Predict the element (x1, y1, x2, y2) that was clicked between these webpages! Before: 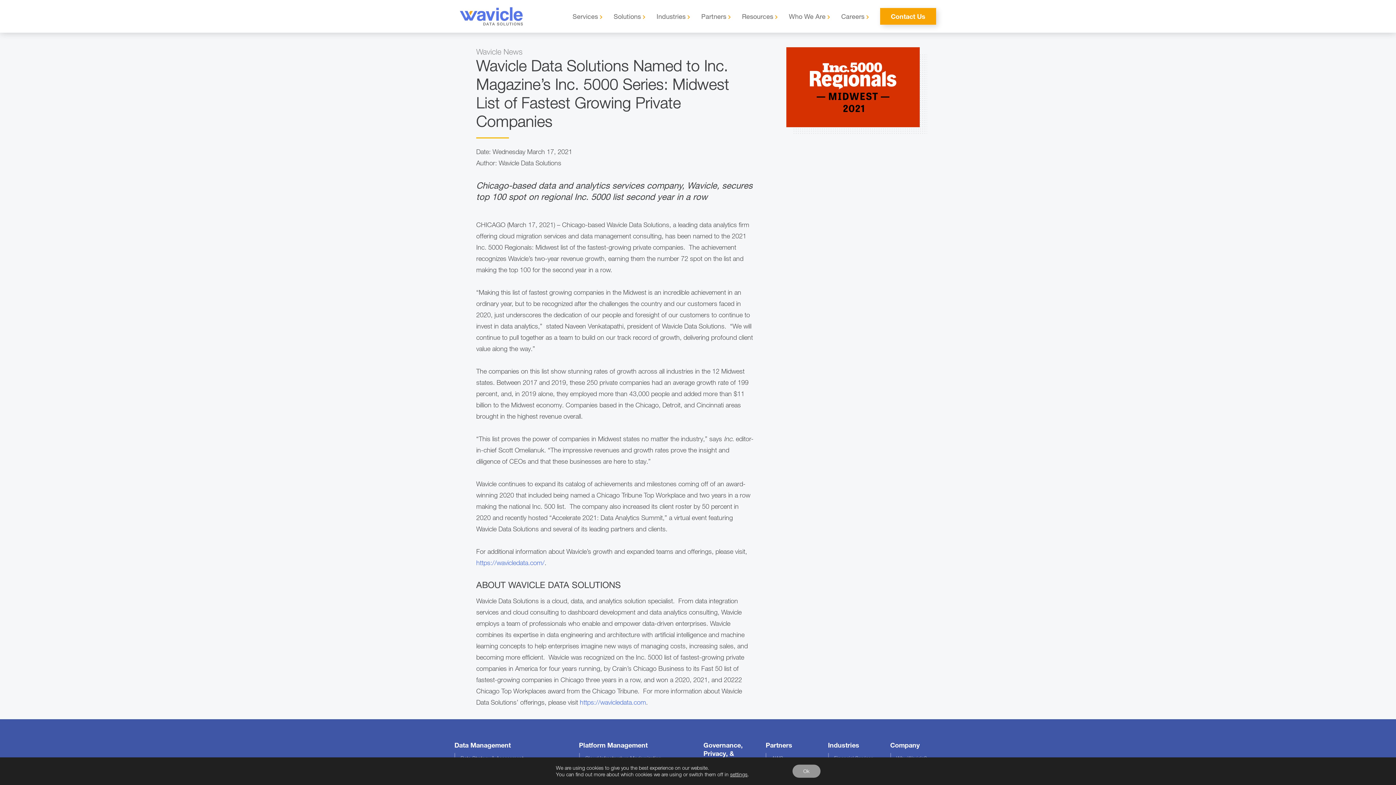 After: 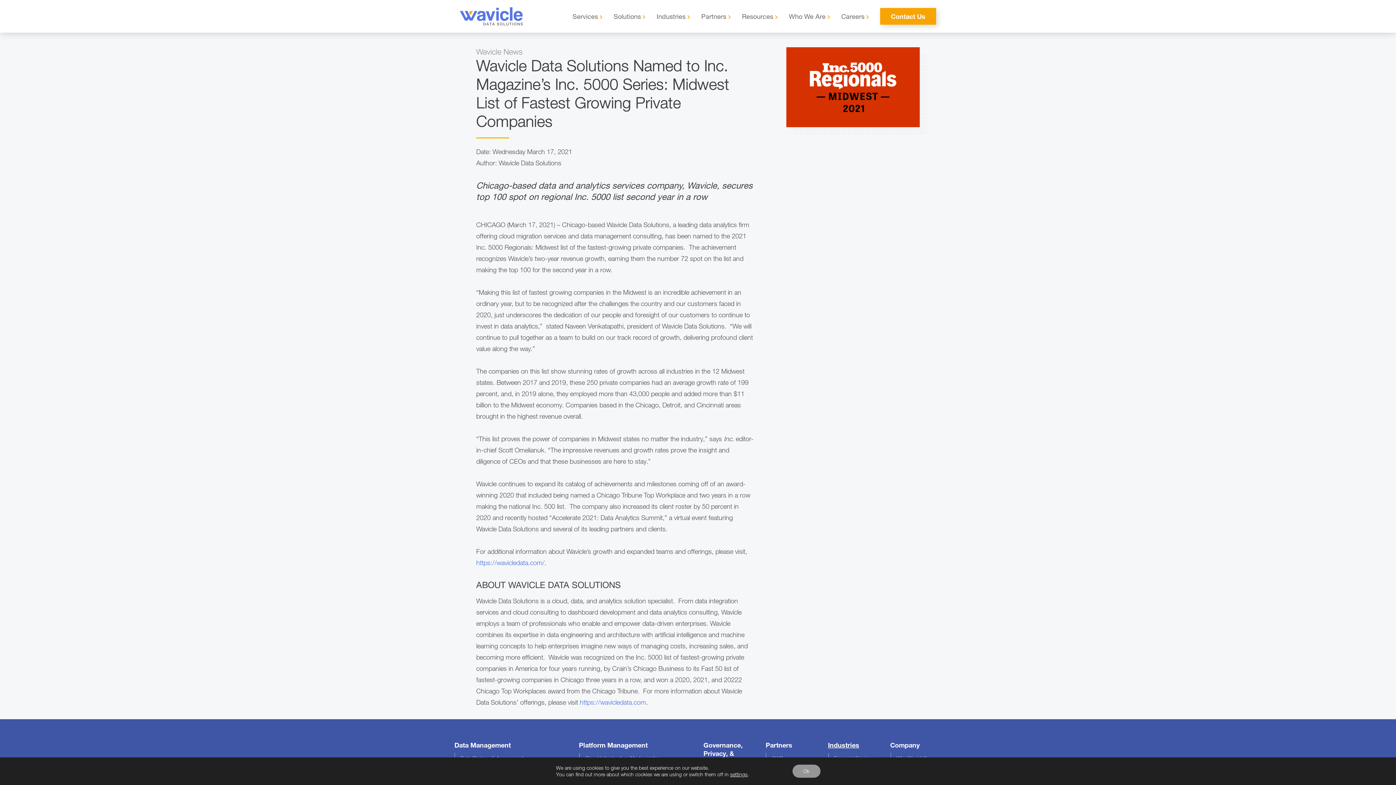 Action: bbox: (828, 741, 879, 749) label: Industries